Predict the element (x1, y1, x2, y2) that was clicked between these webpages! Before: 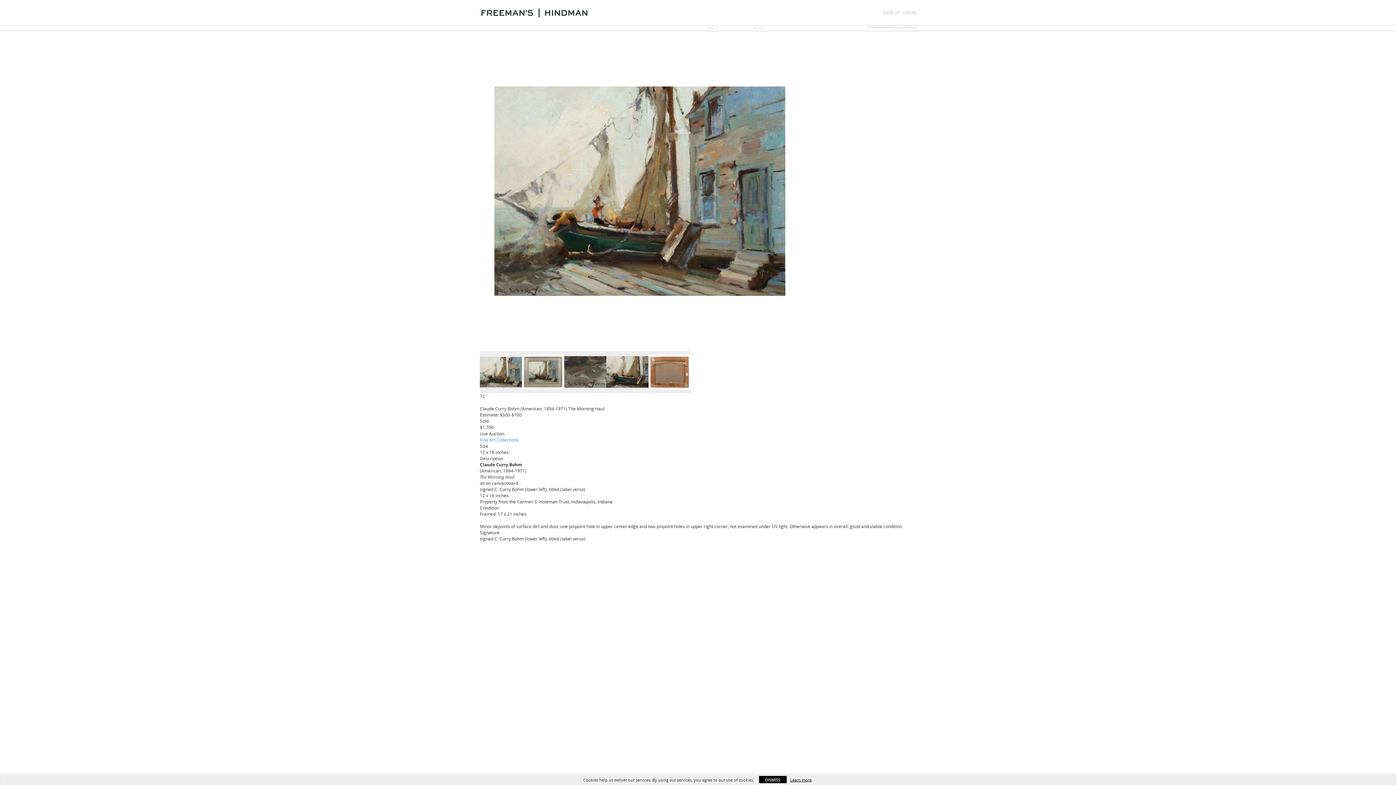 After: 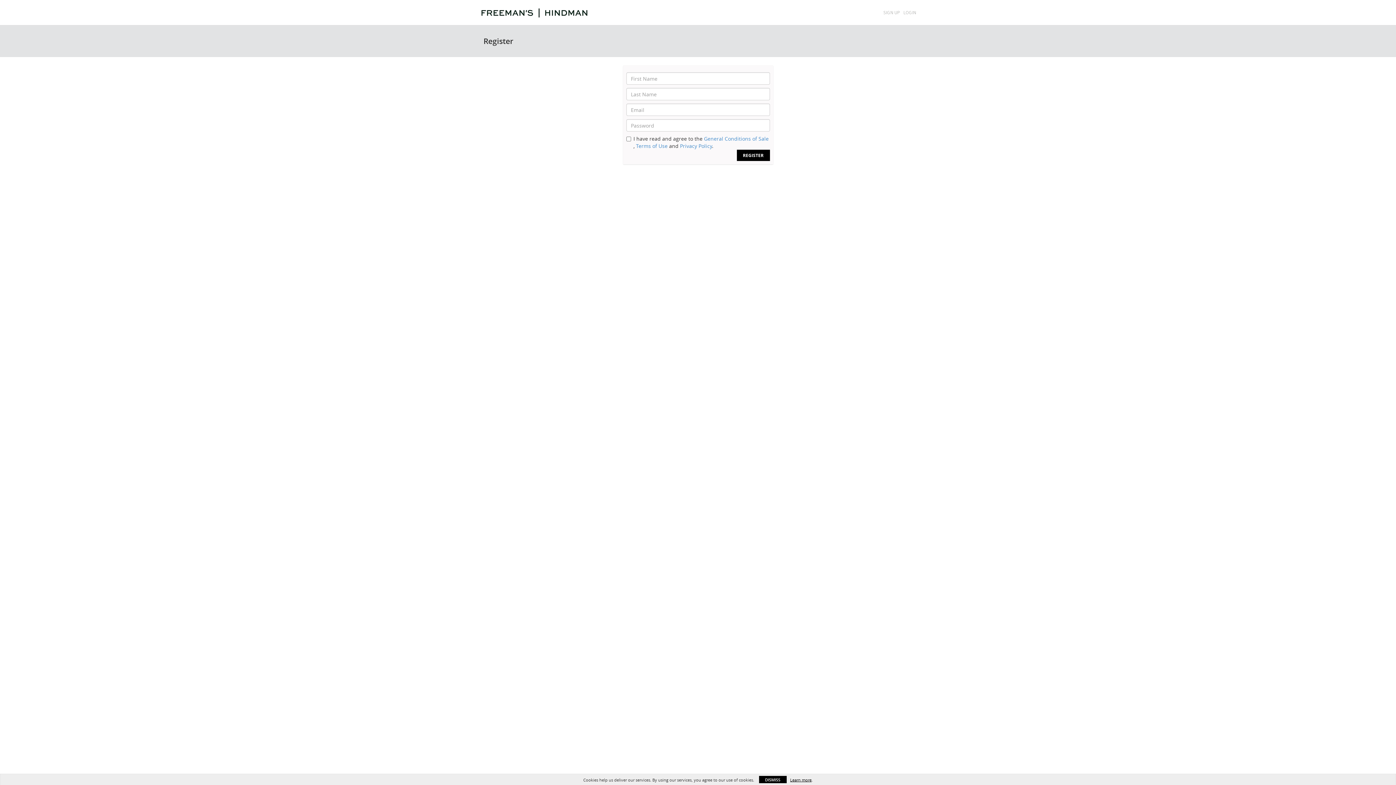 Action: label: SIGN UP bbox: (883, 9, 900, 15)